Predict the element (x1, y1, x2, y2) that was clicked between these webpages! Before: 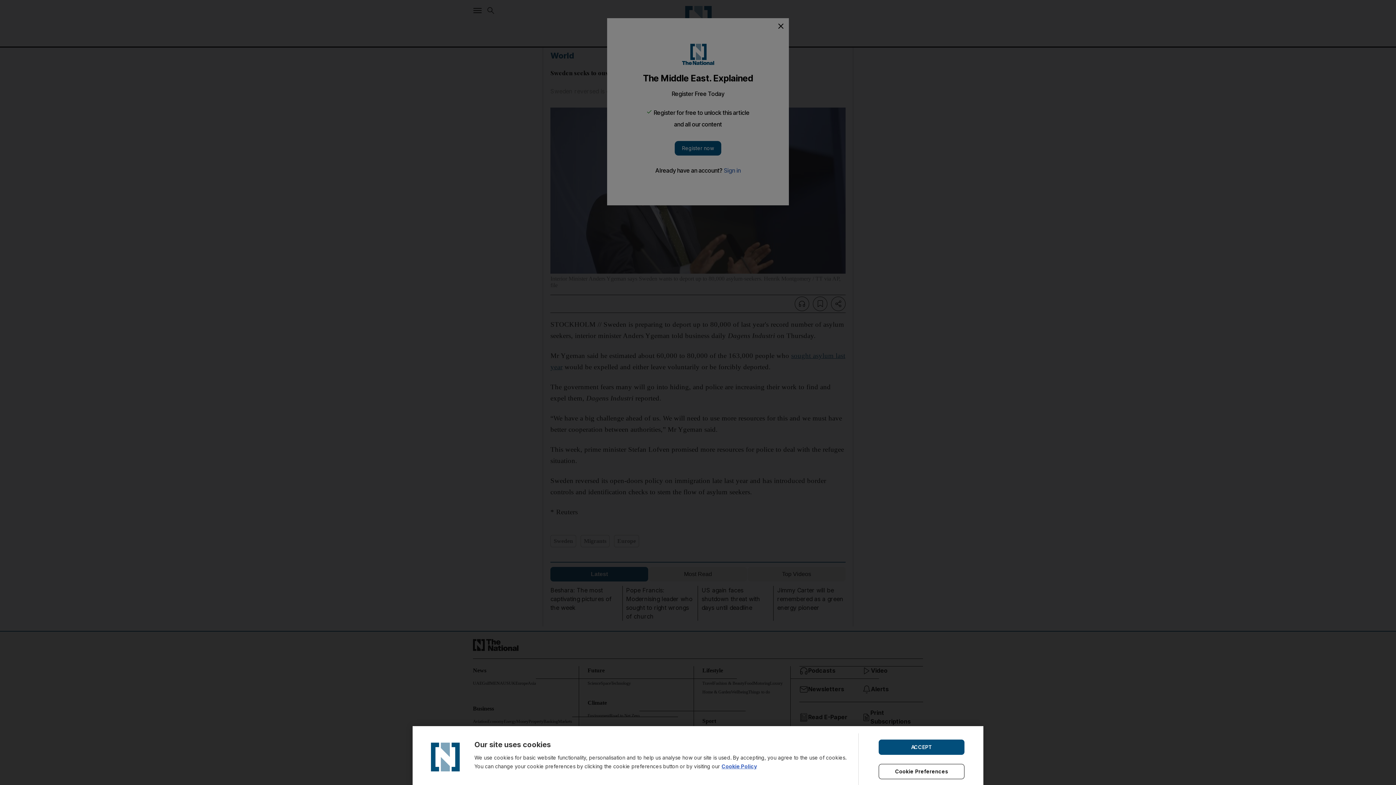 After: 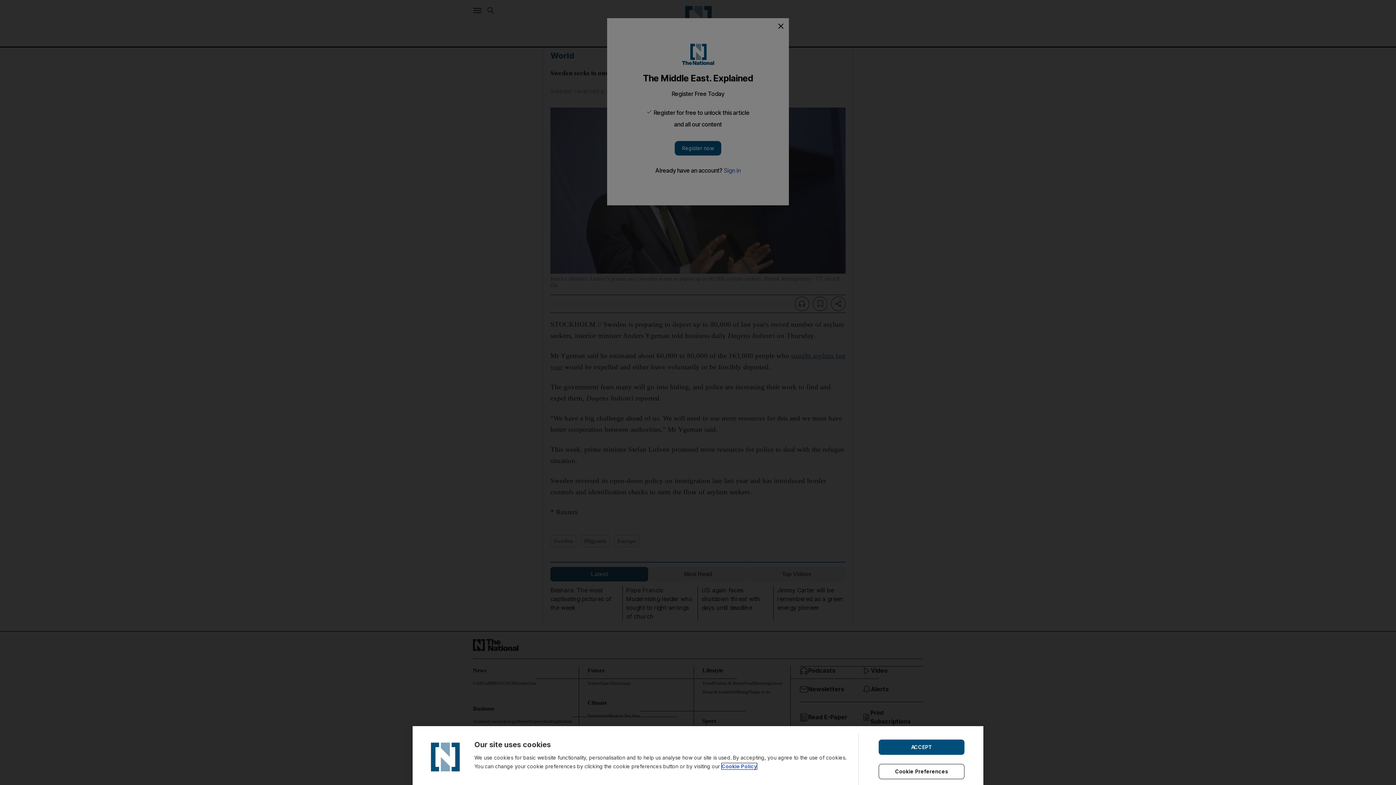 Action: bbox: (721, 763, 757, 769) label: Cookie Policy